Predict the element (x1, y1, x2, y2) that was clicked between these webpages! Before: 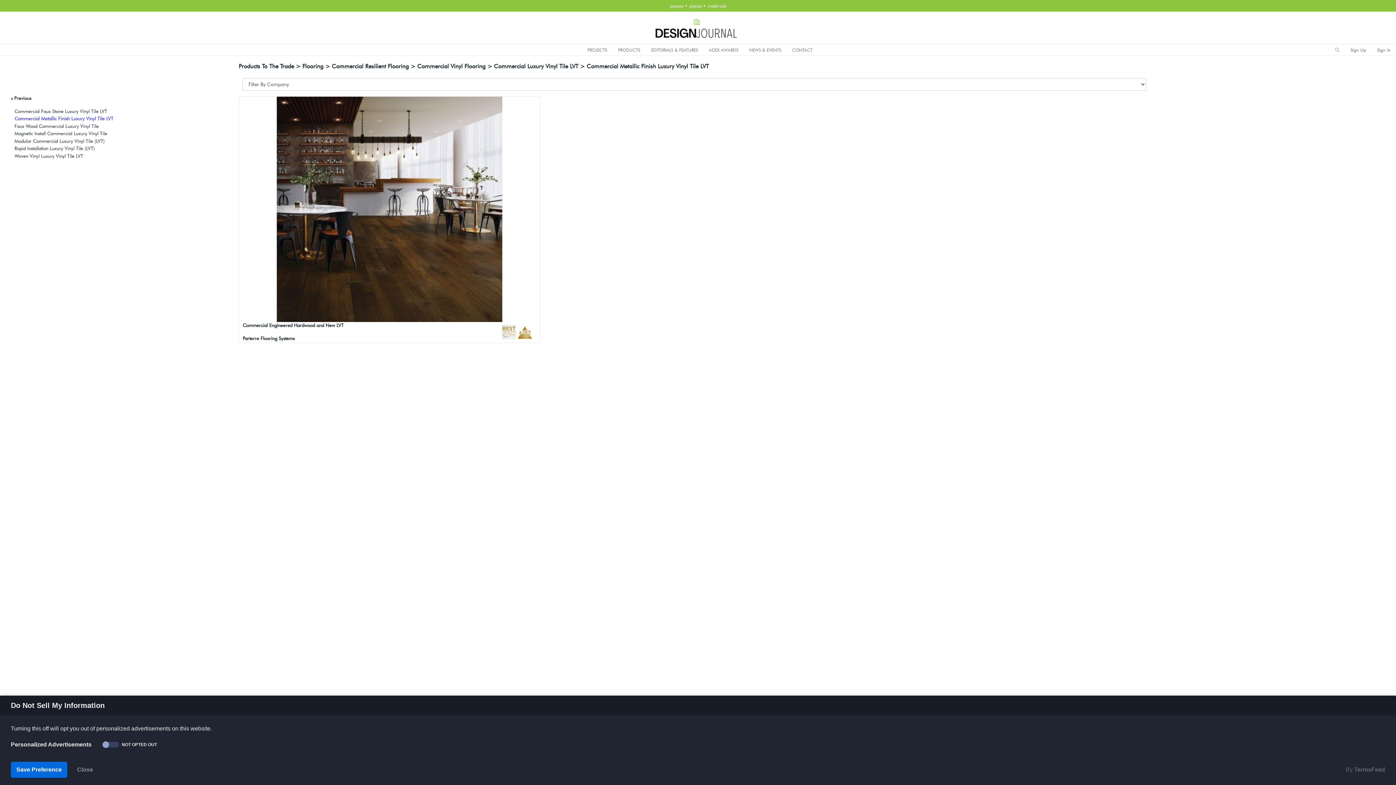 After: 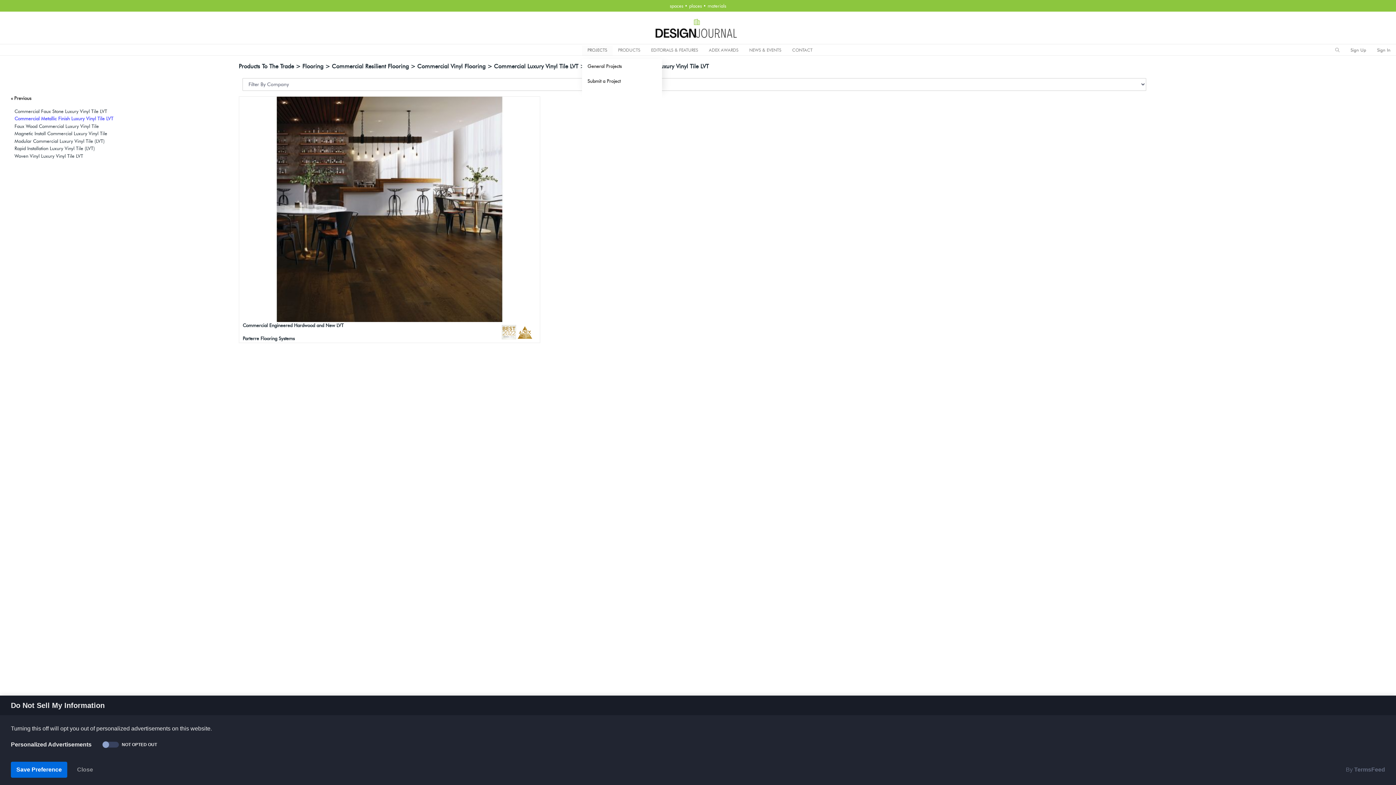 Action: label: PROJECTS bbox: (582, 45, 612, 58)